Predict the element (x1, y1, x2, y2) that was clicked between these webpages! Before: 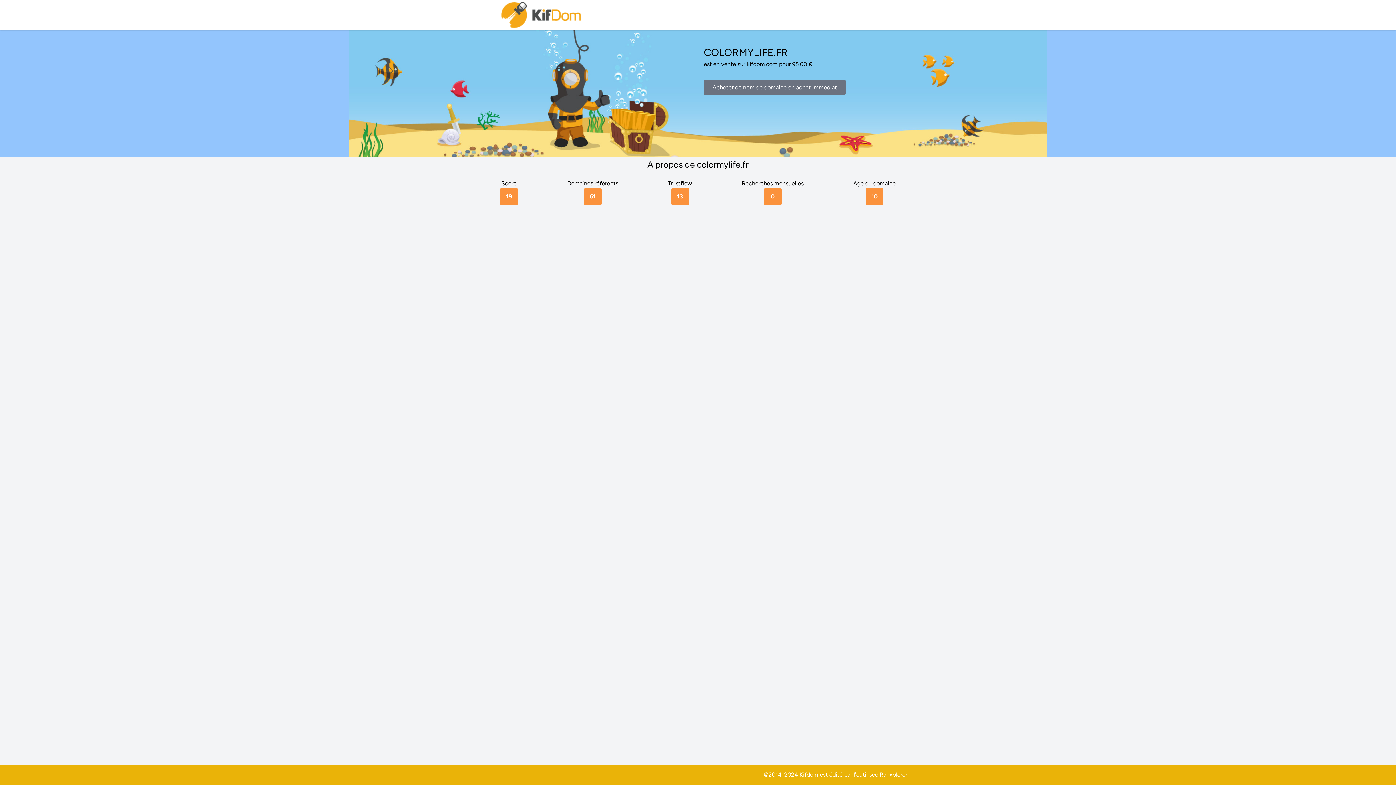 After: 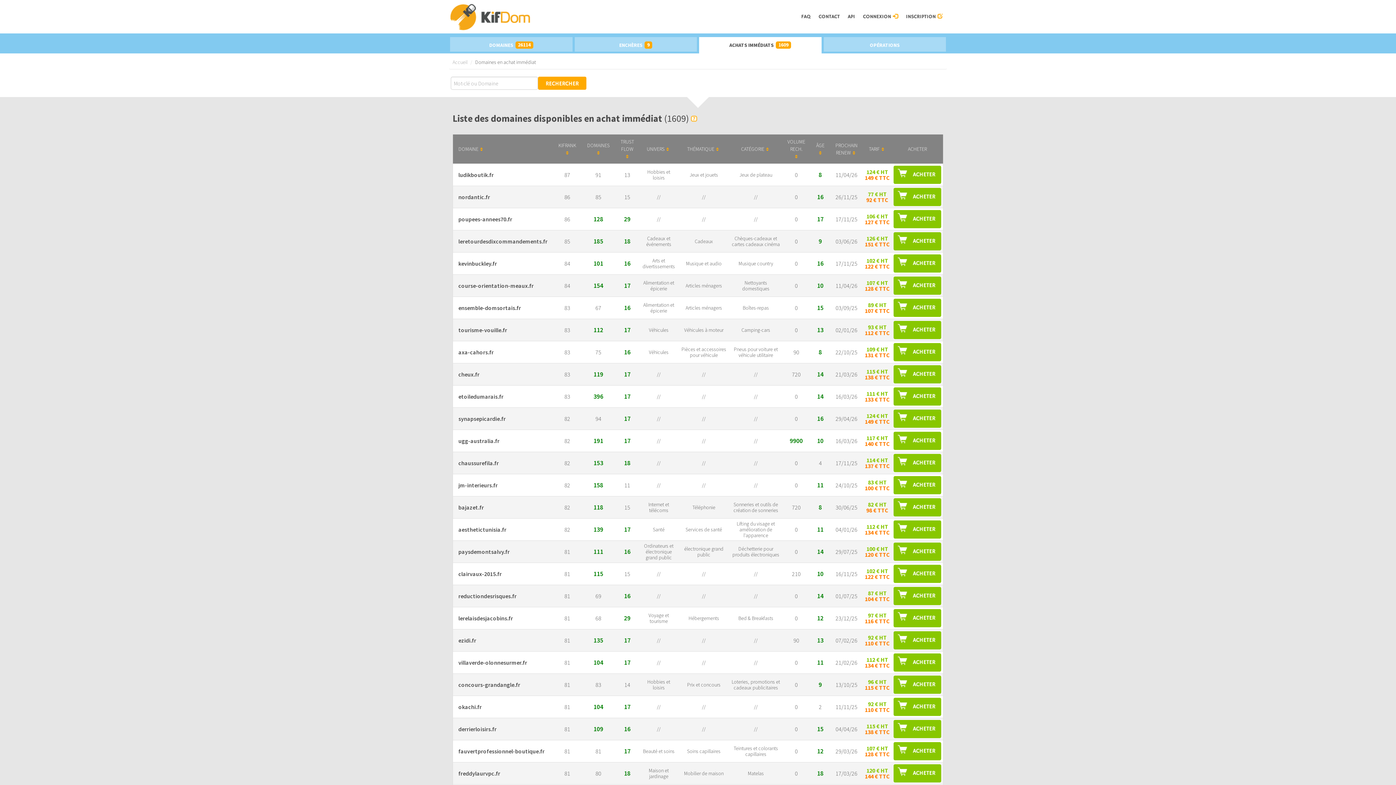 Action: bbox: (704, 79, 845, 95) label: Acheter ce nom de domaine en achat immediat